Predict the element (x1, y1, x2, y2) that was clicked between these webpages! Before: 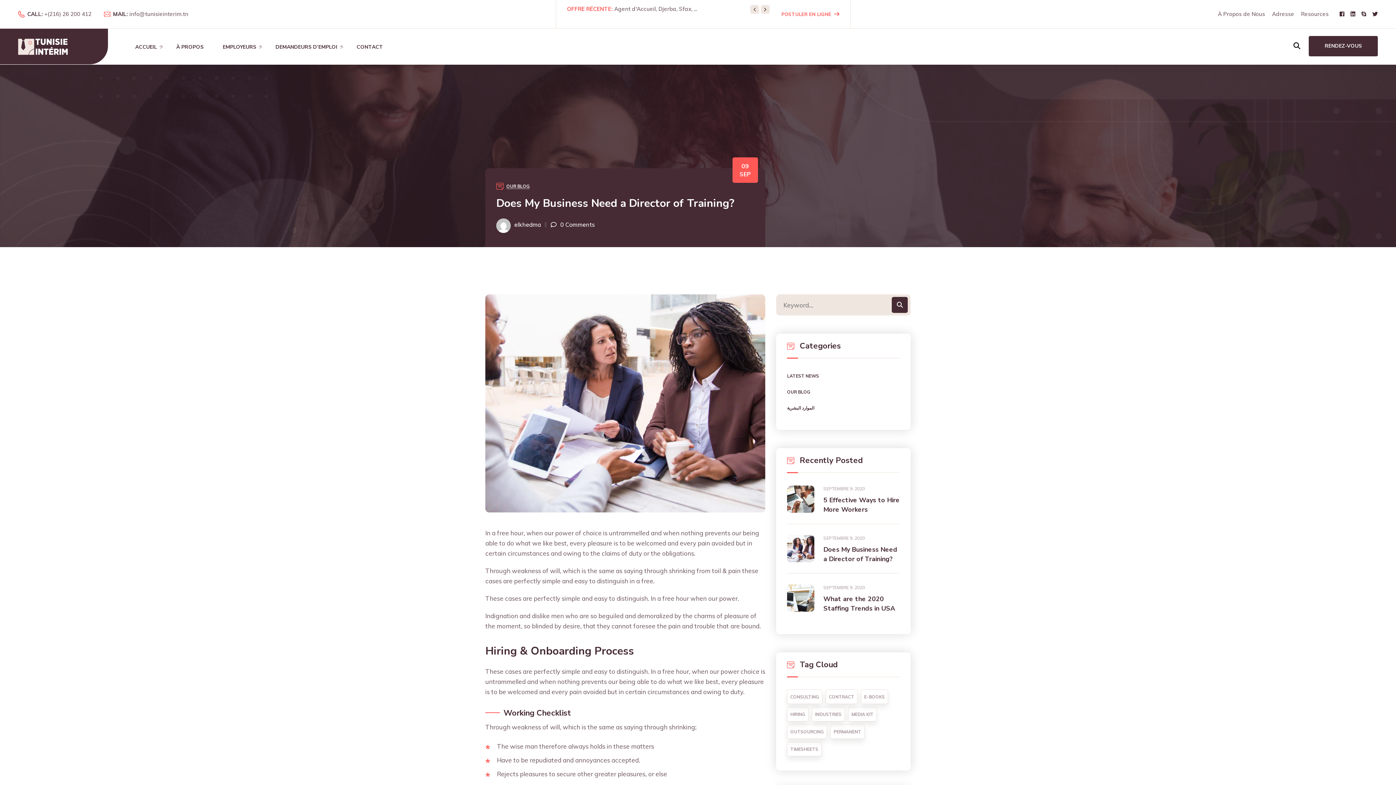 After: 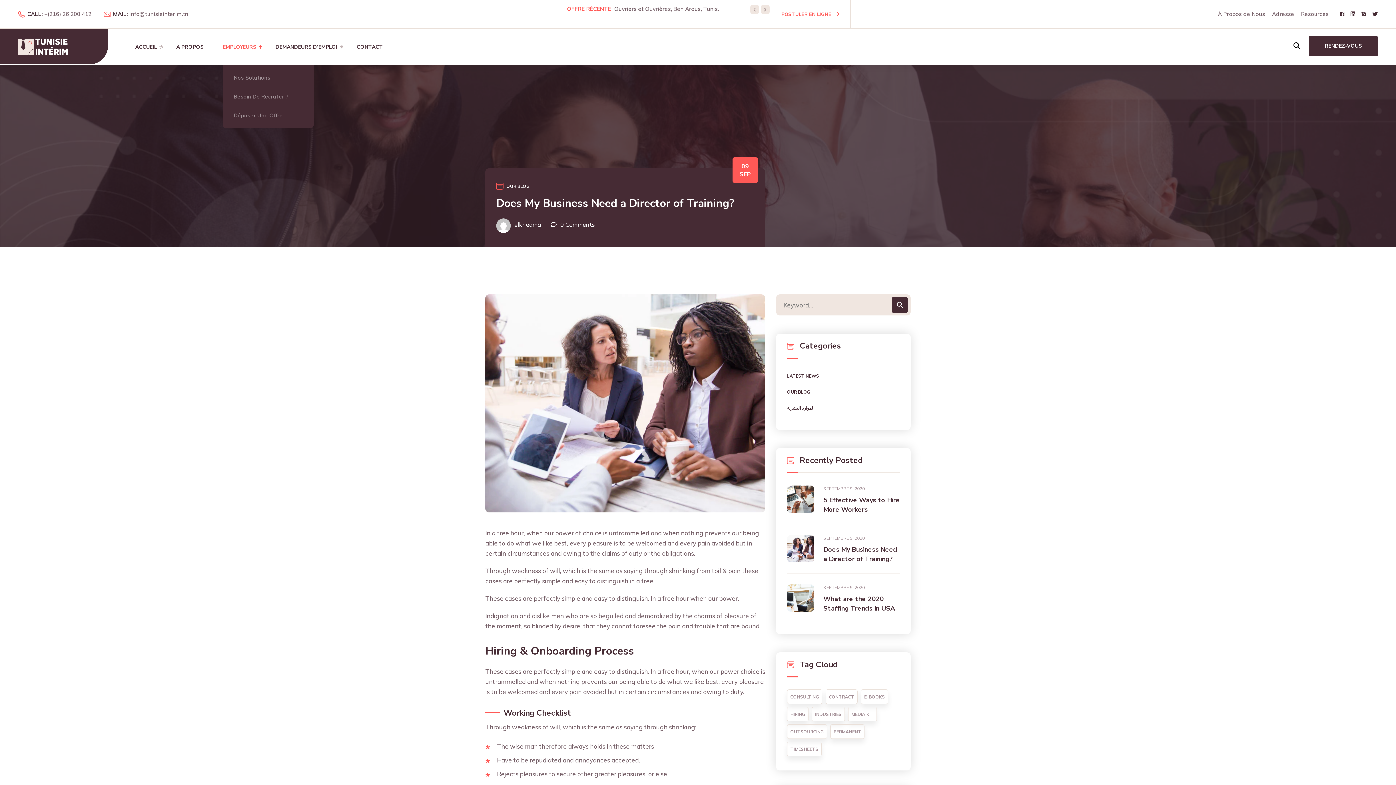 Action: bbox: (222, 41, 262, 52) label: EMPLOYEURS